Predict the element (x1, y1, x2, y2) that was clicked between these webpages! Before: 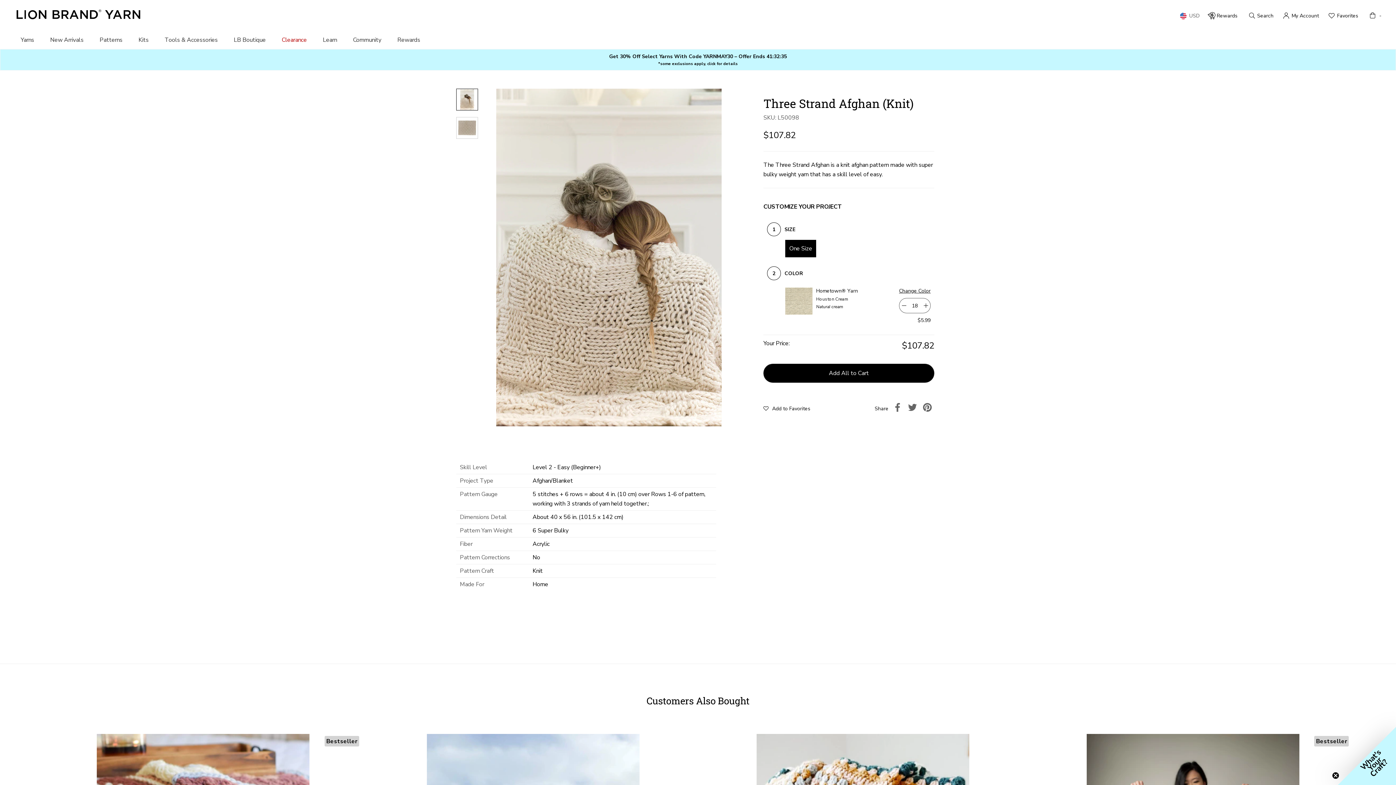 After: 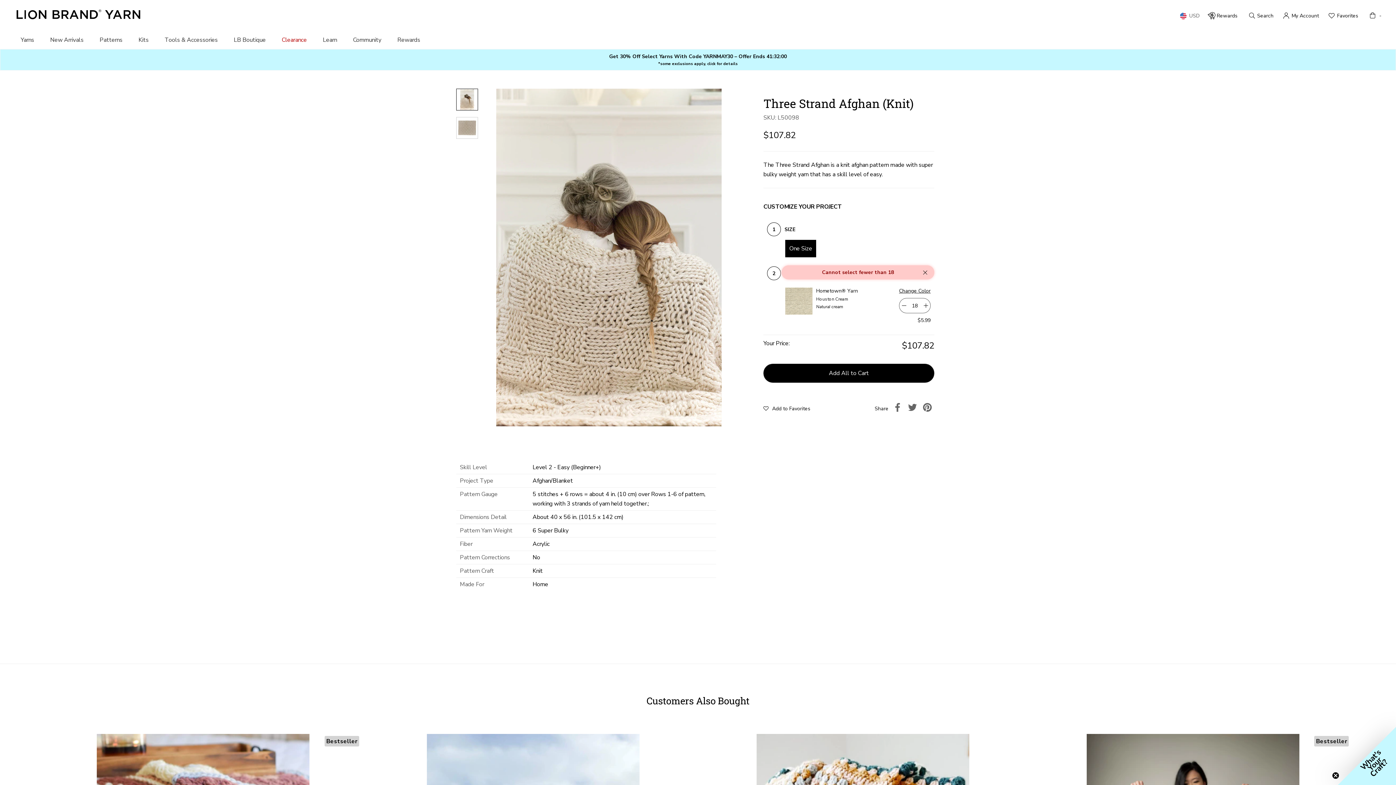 Action: label: Decrease quantity bbox: (899, 298, 908, 313)